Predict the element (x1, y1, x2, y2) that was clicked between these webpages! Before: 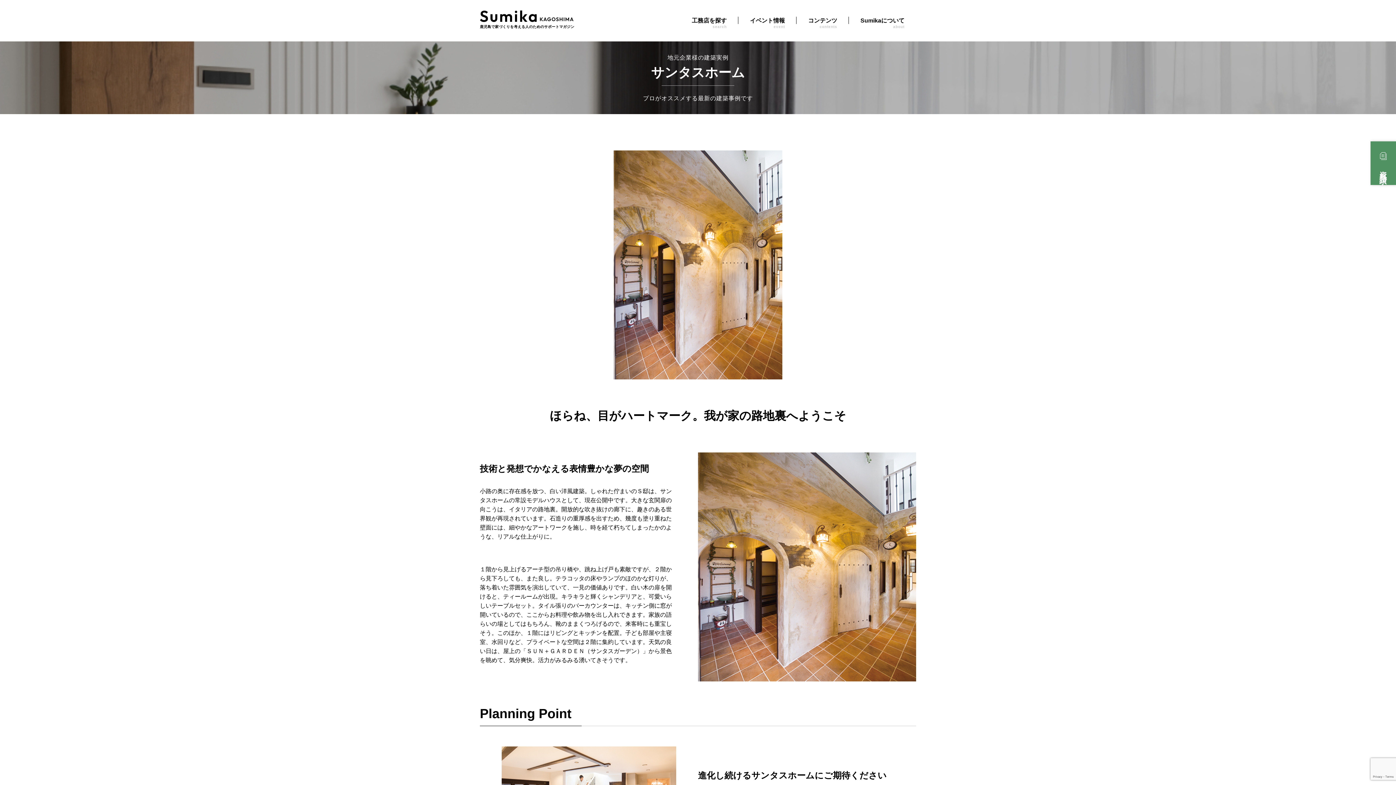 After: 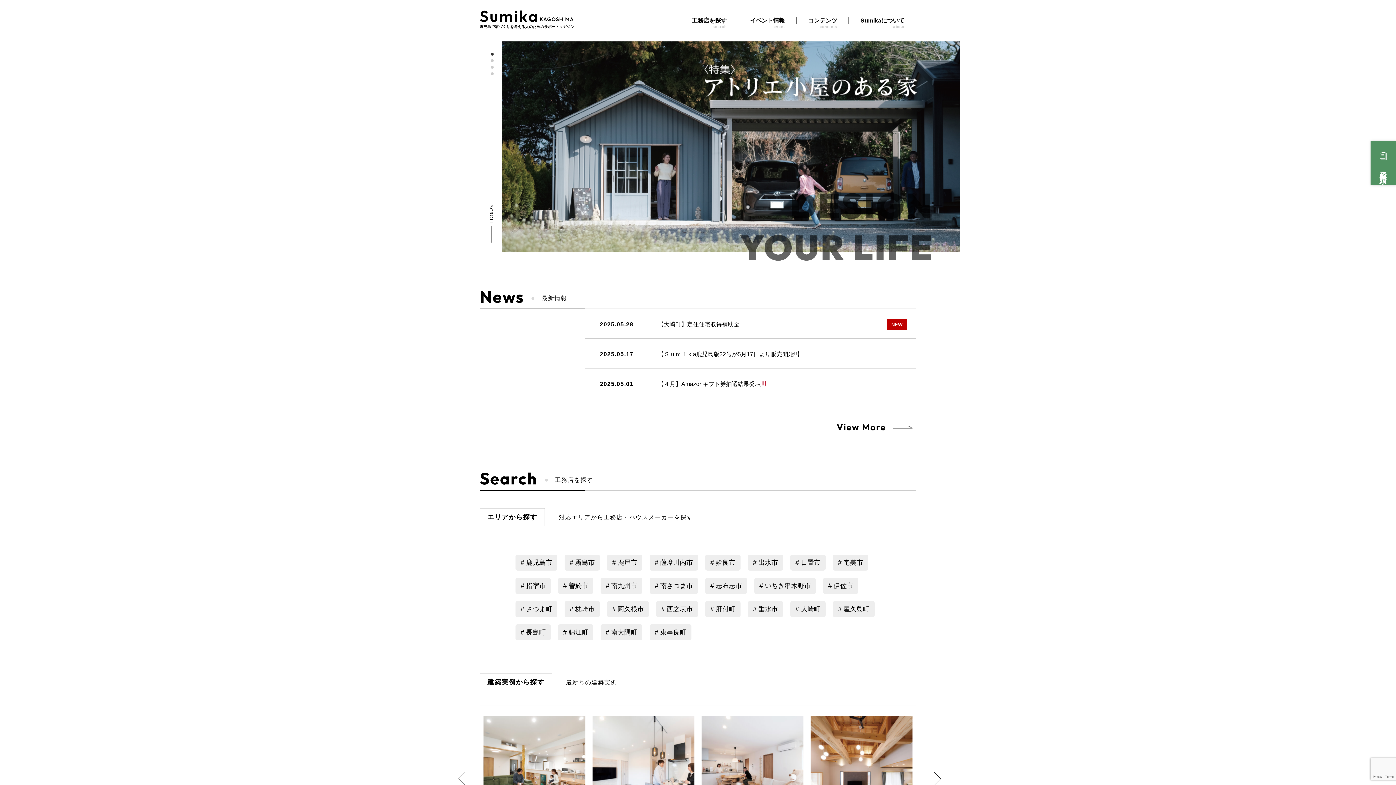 Action: bbox: (480, 5, 574, 28) label: 鹿児島で家づくりを考える人のためのサポートマガジン